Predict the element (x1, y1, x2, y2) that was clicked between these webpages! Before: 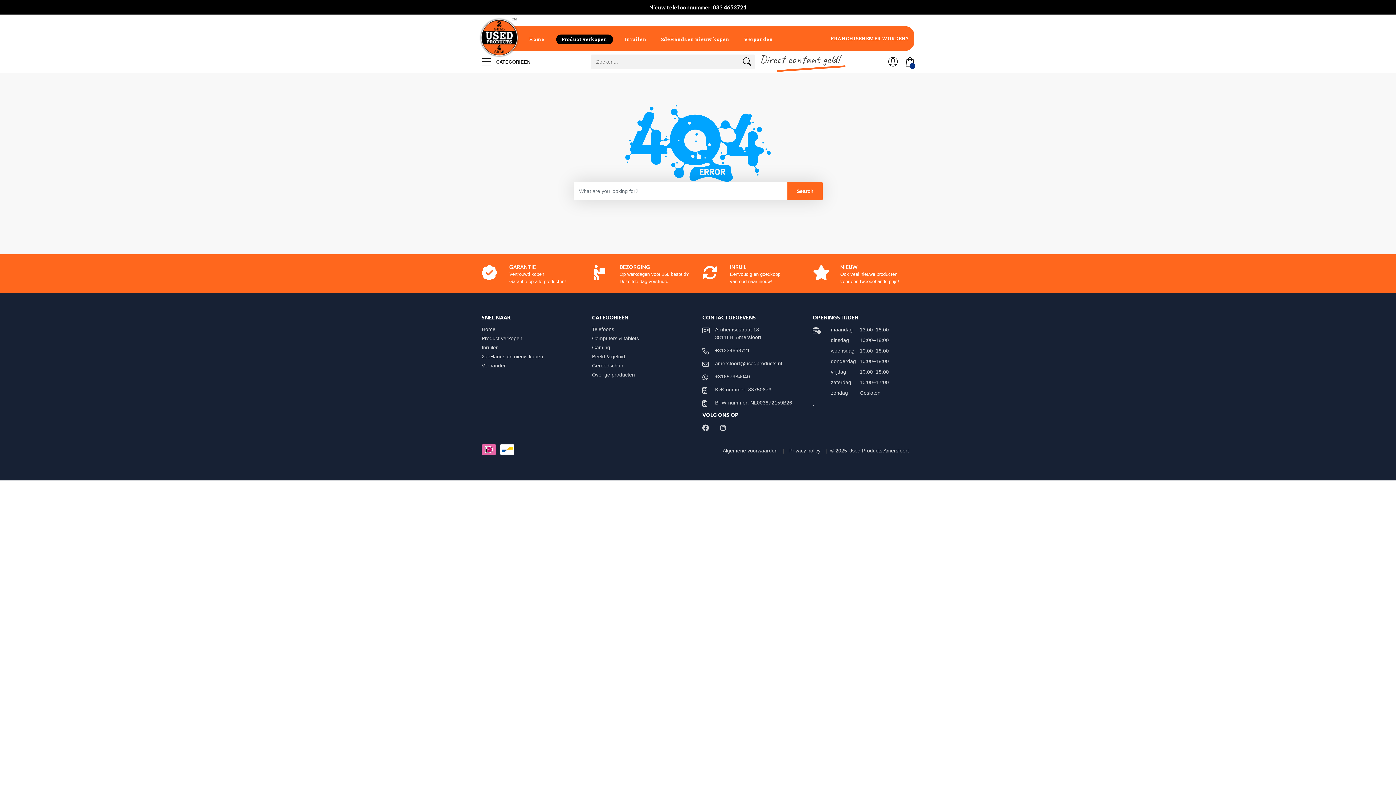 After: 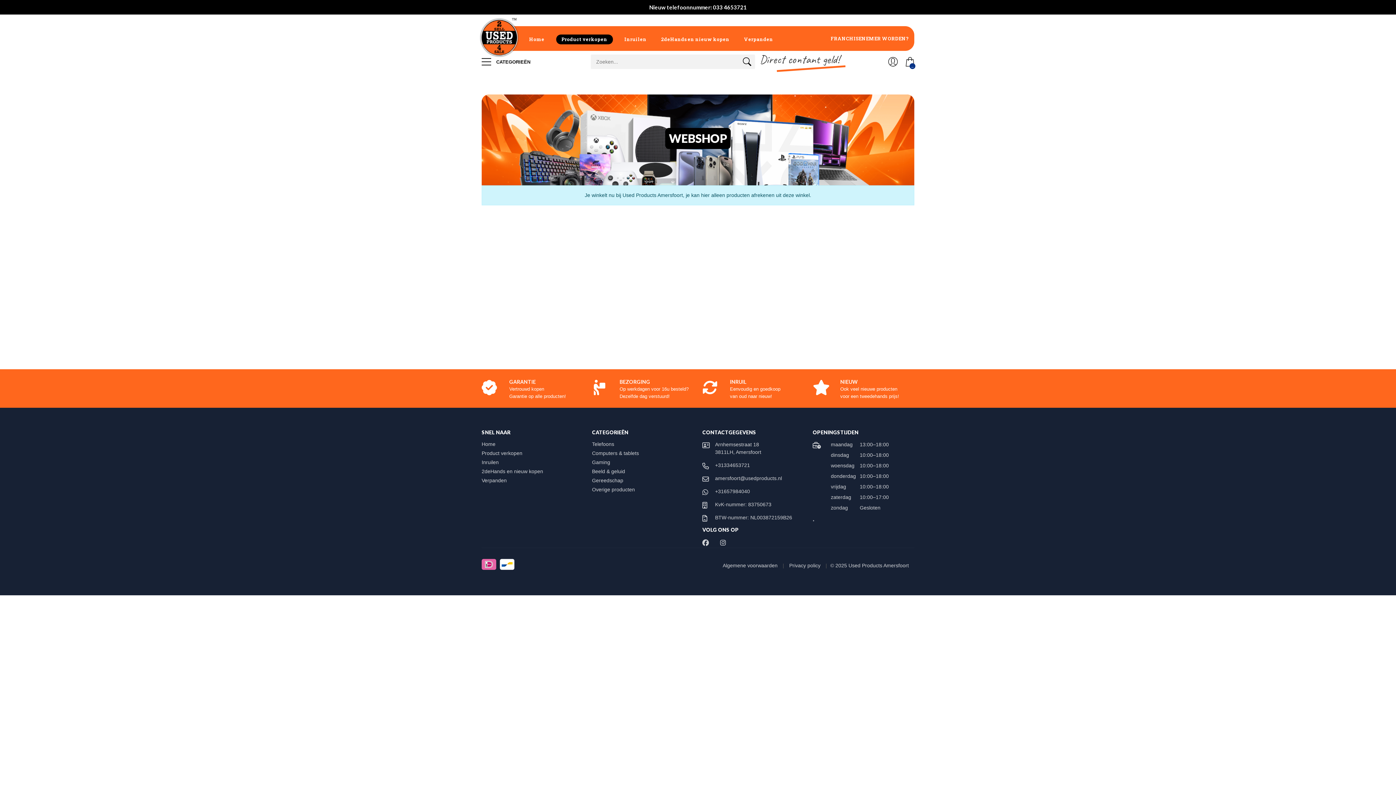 Action: bbox: (888, 50, 898, 72)